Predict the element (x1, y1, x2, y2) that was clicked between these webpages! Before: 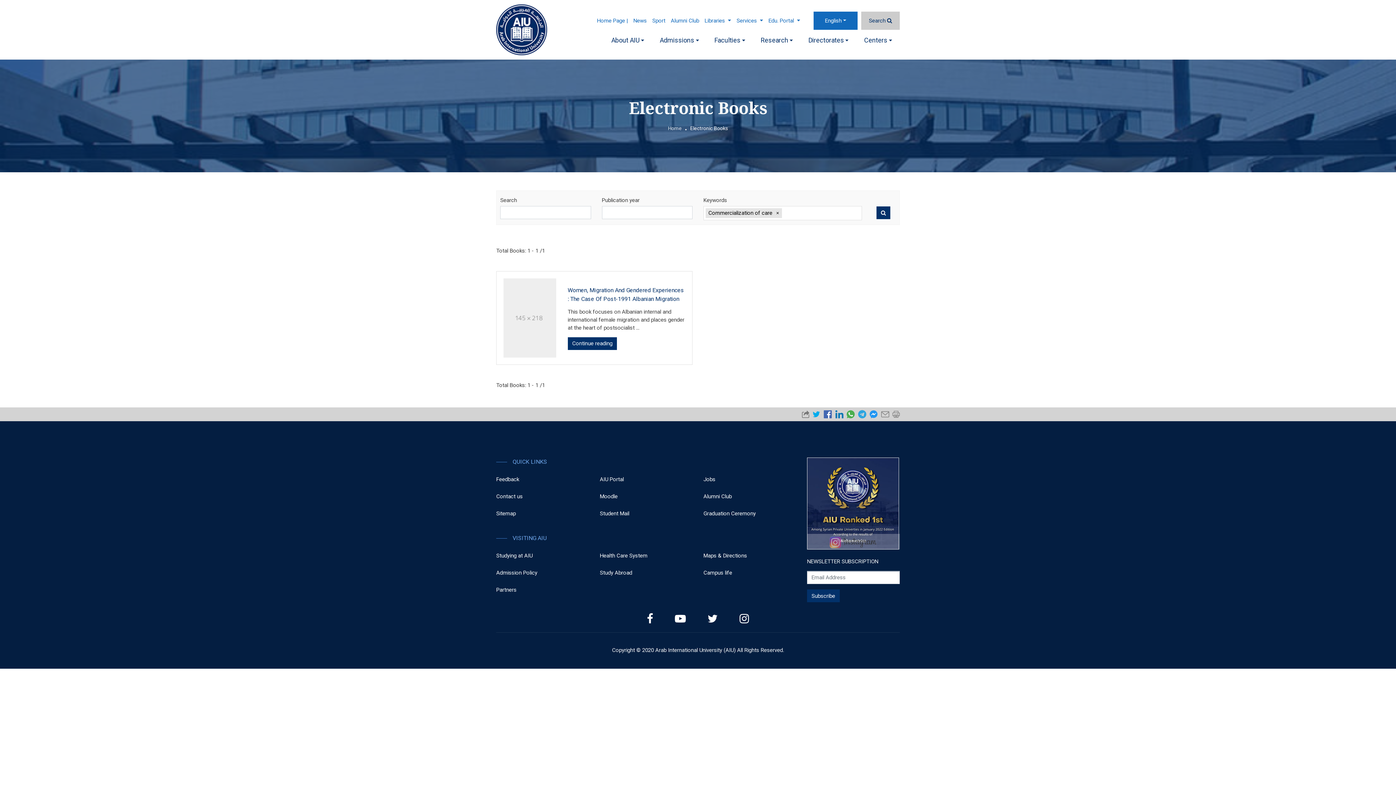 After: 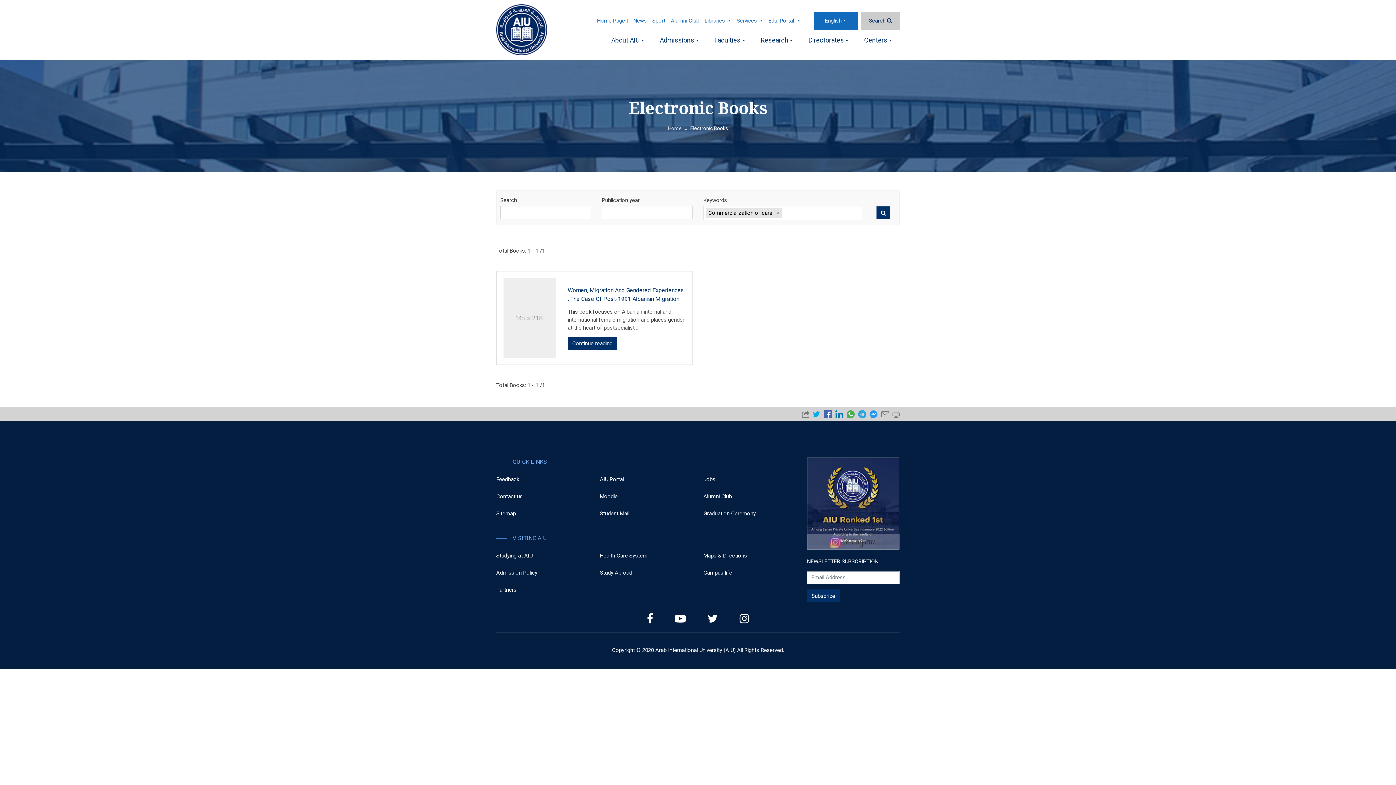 Action: bbox: (599, 510, 629, 517) label: Student Mail